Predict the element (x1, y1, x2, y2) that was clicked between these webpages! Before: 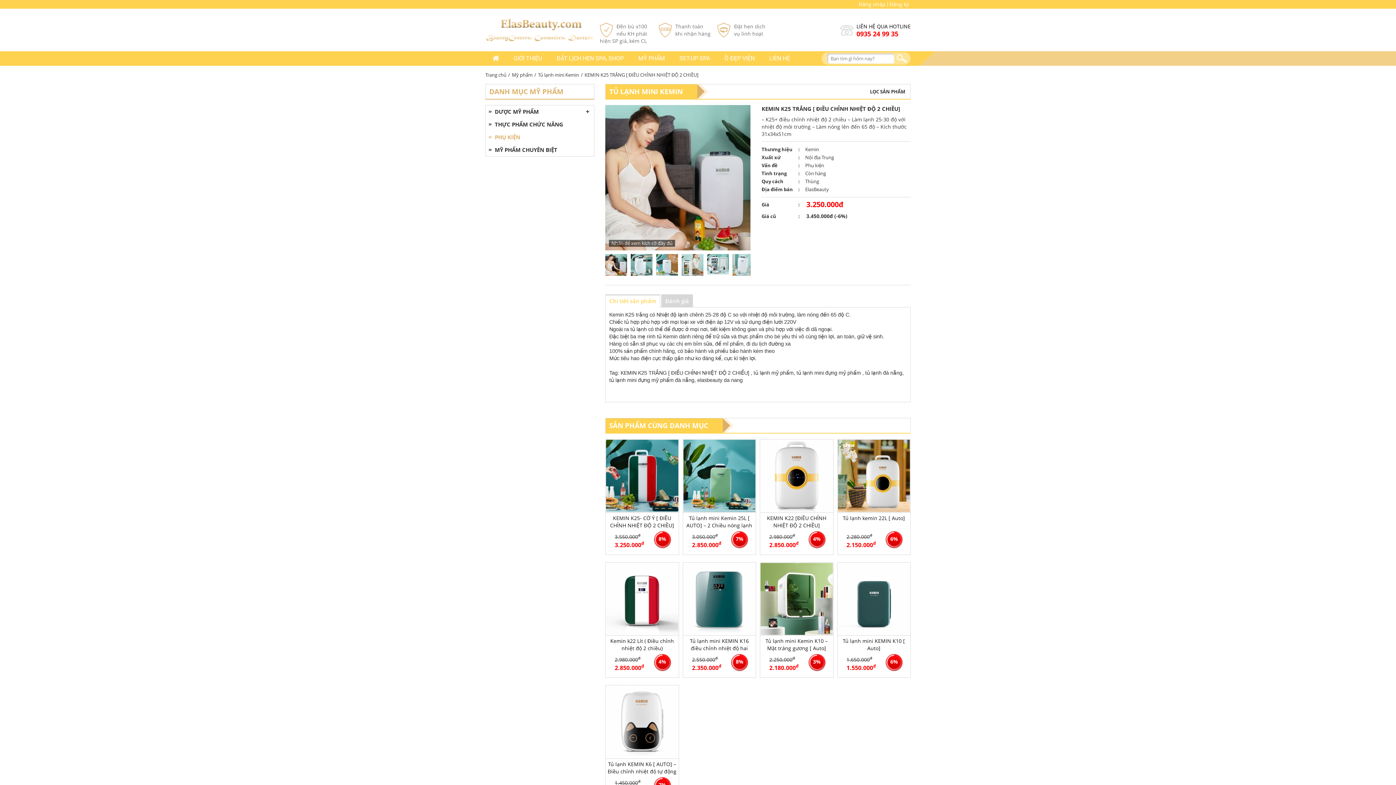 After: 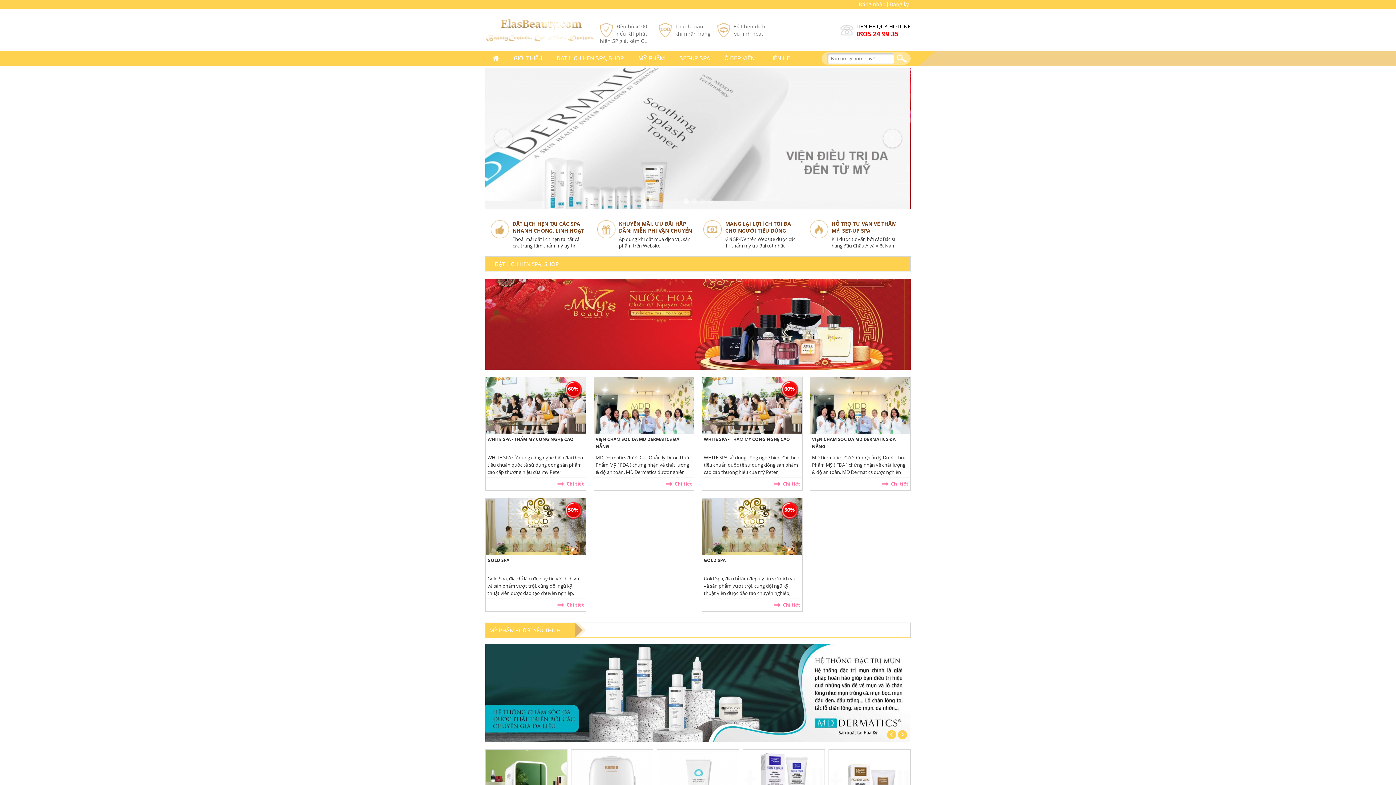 Action: bbox: (485, 18, 594, 41)